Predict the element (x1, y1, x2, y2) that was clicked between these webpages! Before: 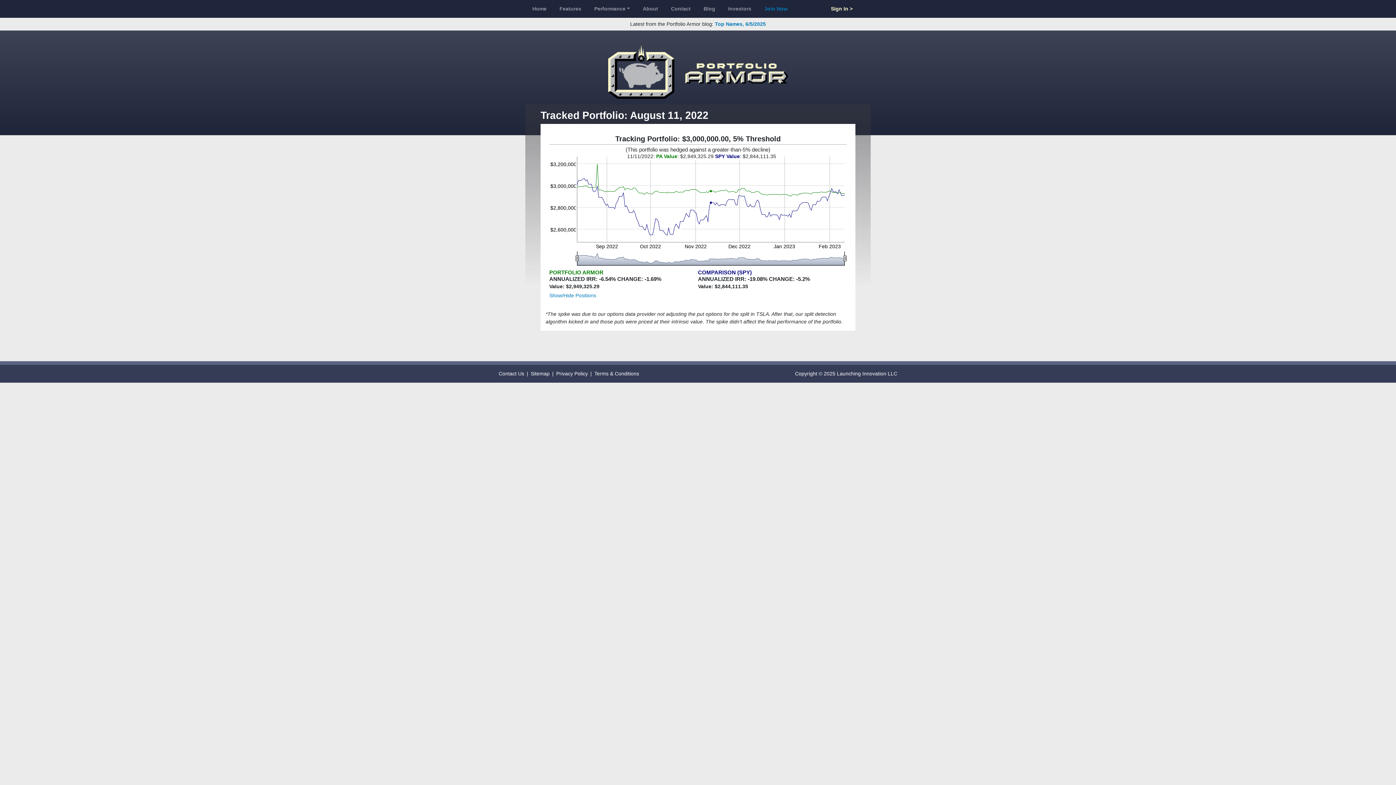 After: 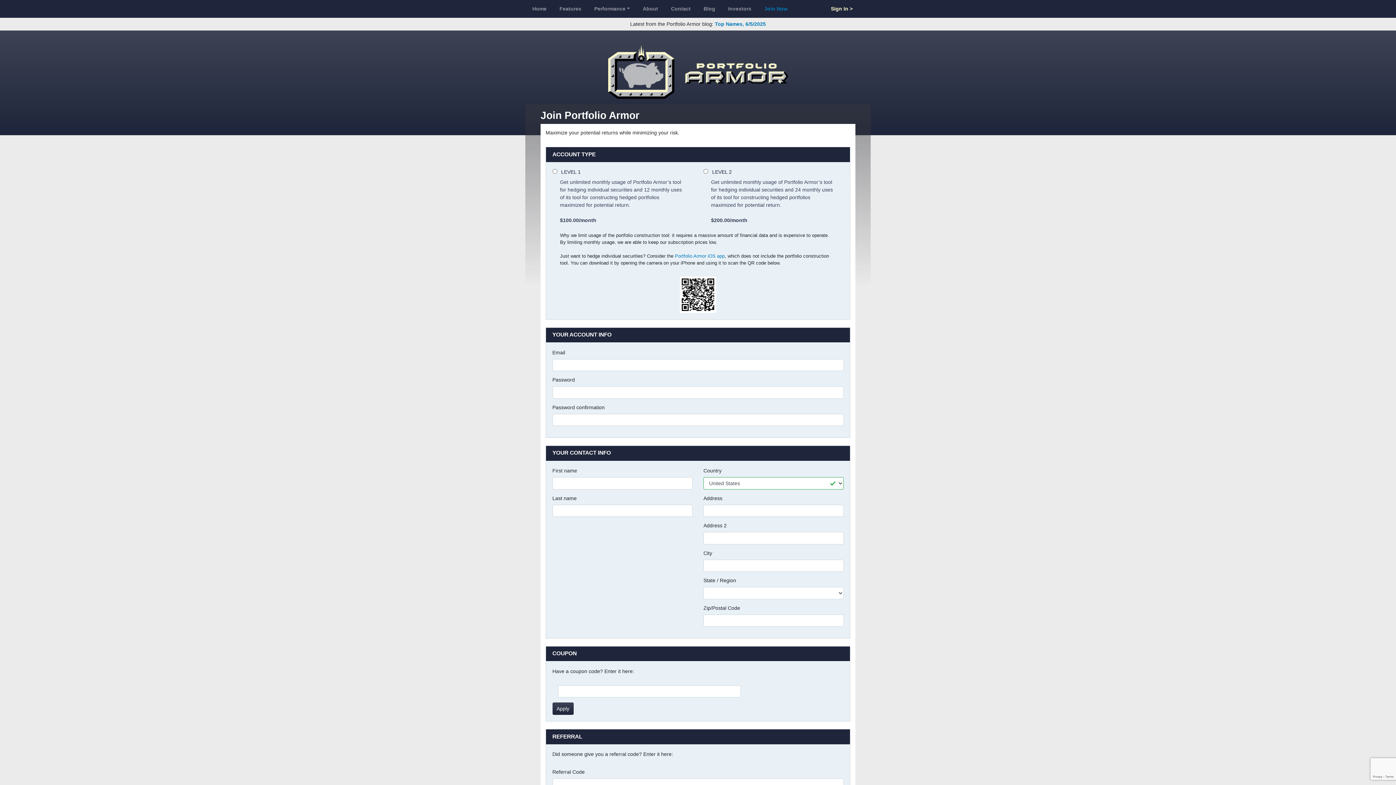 Action: bbox: (761, 2, 790, 15) label: Join Now